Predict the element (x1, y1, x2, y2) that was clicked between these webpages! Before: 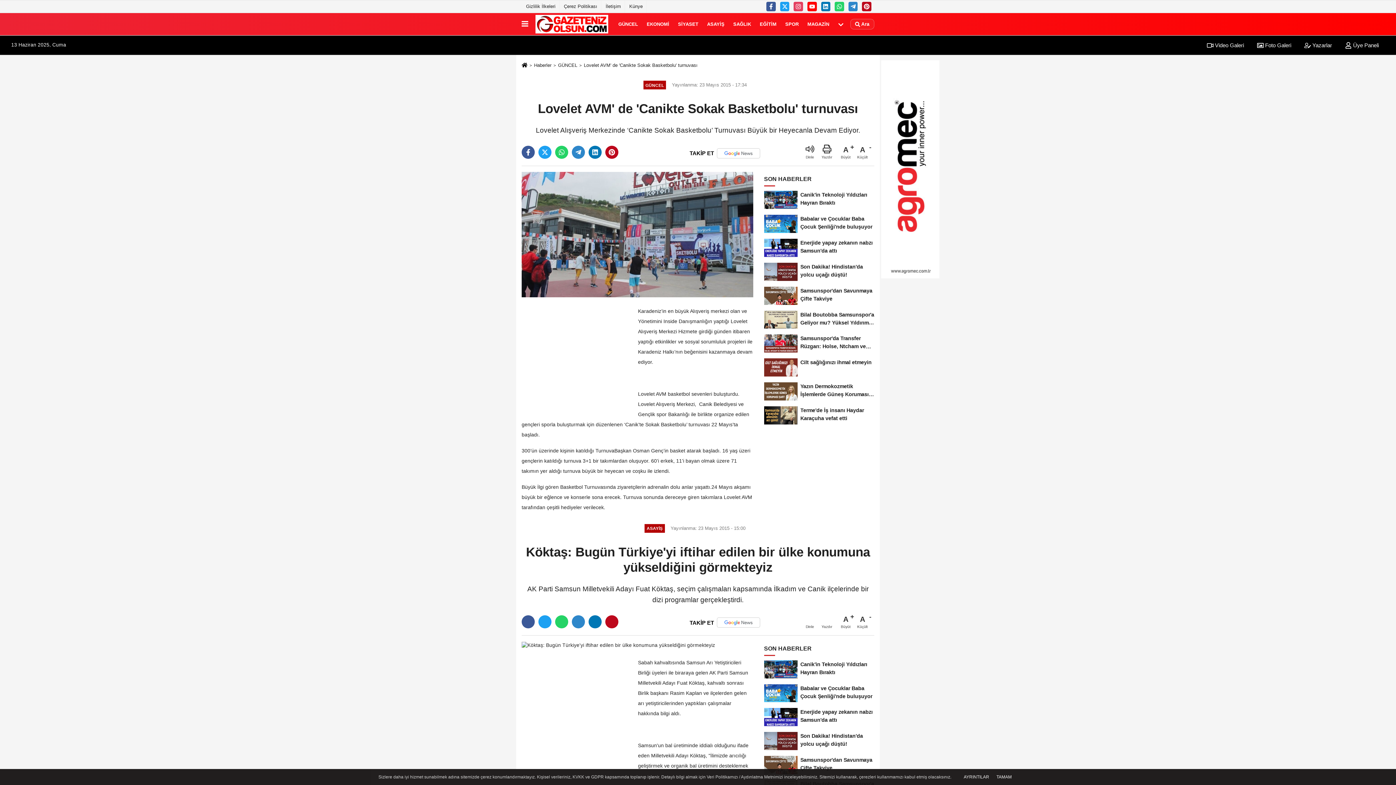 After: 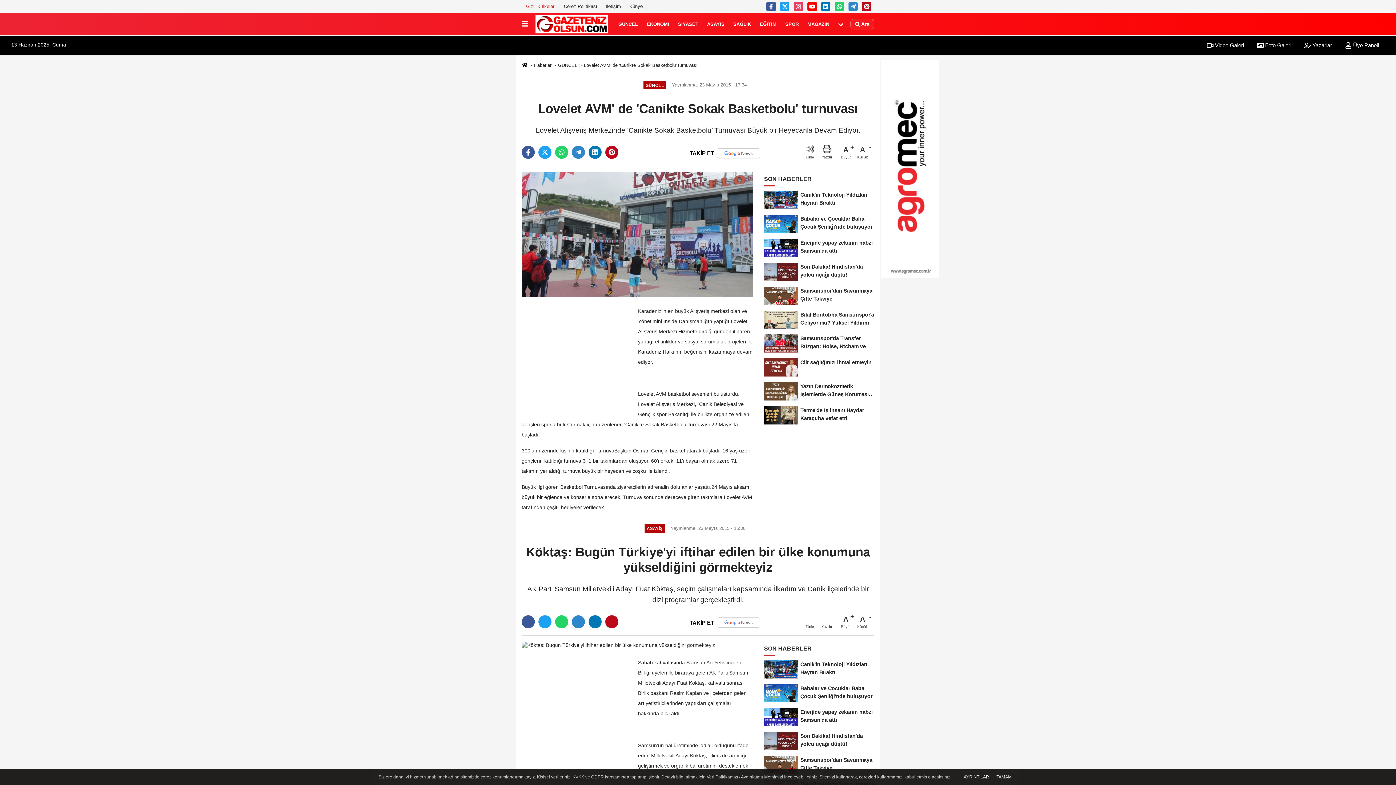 Action: bbox: (521, 0, 559, 12) label: Gizlilik İlkeleri